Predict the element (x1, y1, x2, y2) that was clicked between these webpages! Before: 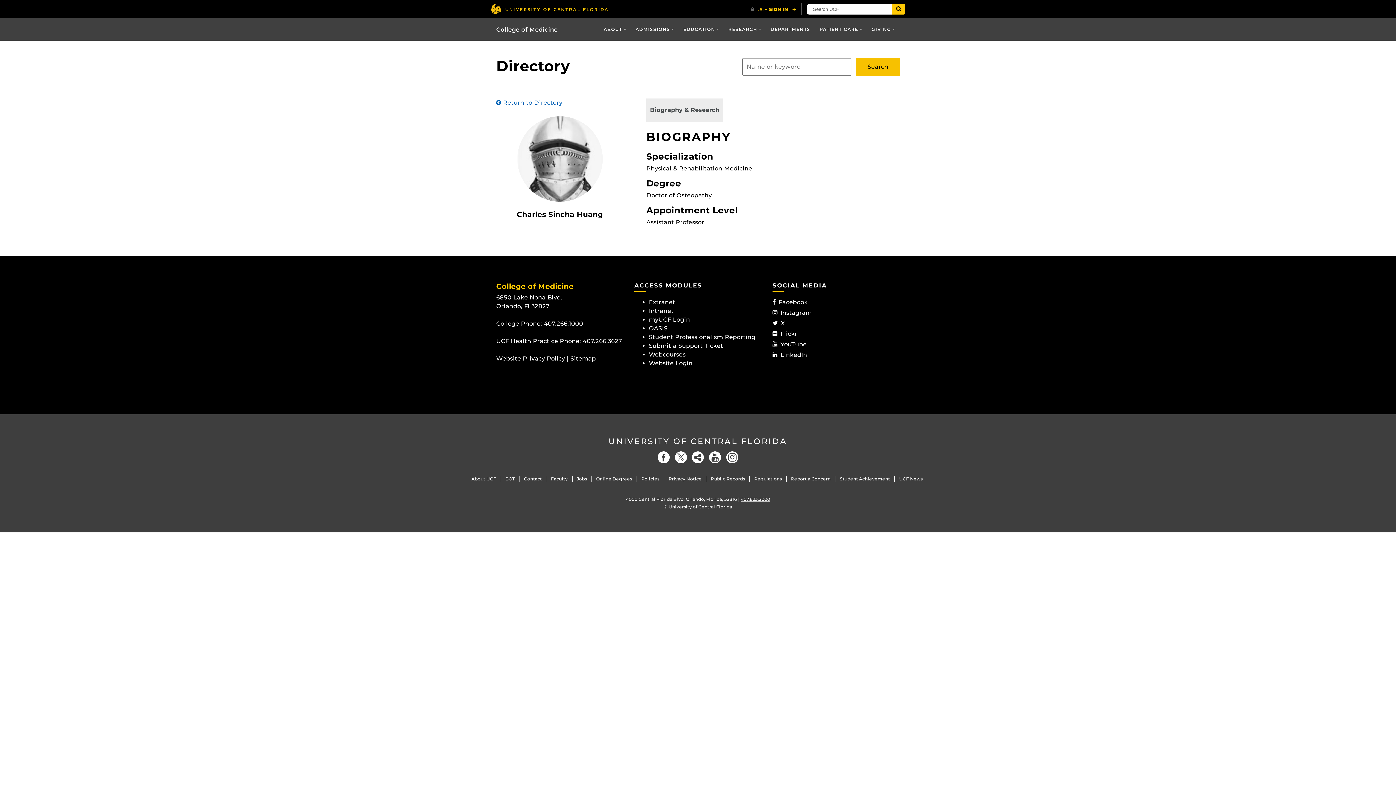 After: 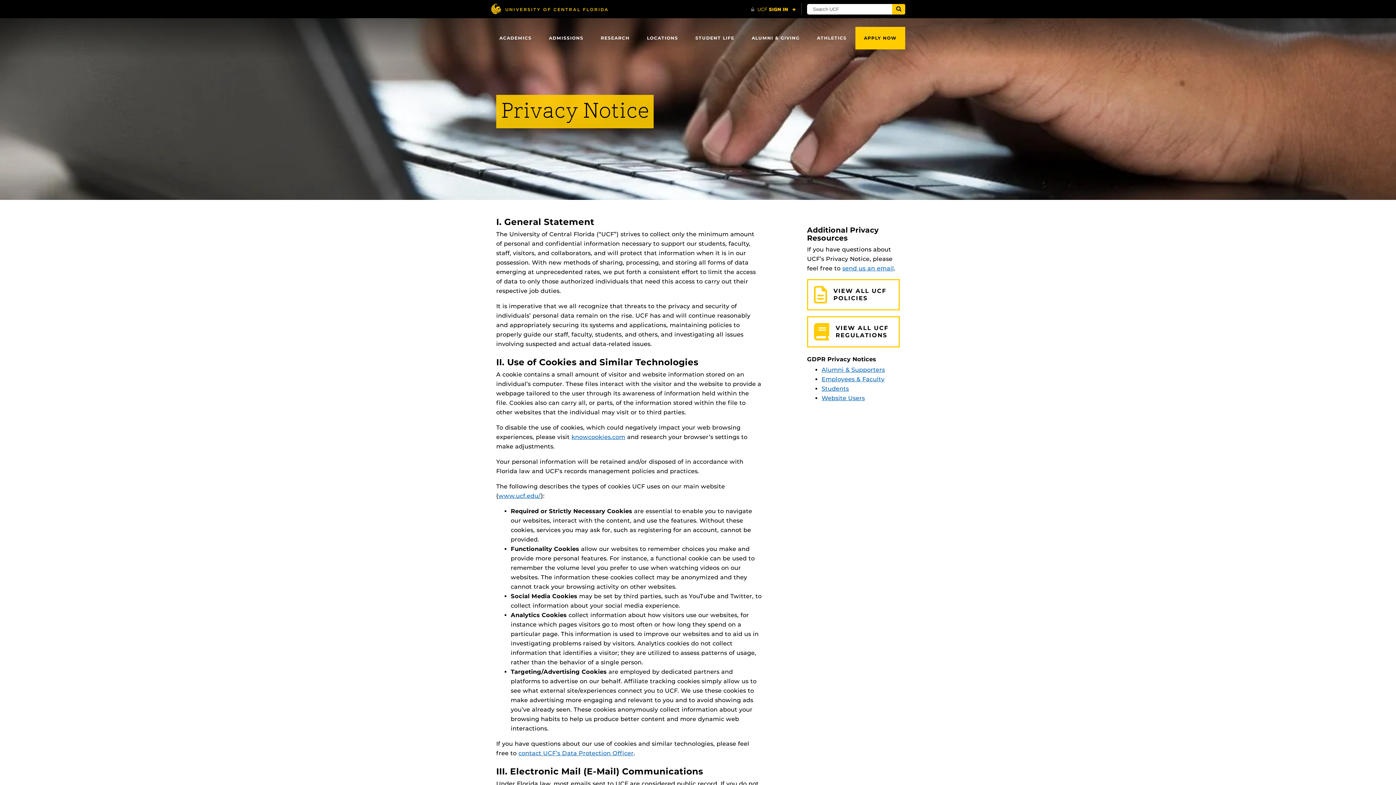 Action: label: Privacy Notice bbox: (668, 476, 701, 481)